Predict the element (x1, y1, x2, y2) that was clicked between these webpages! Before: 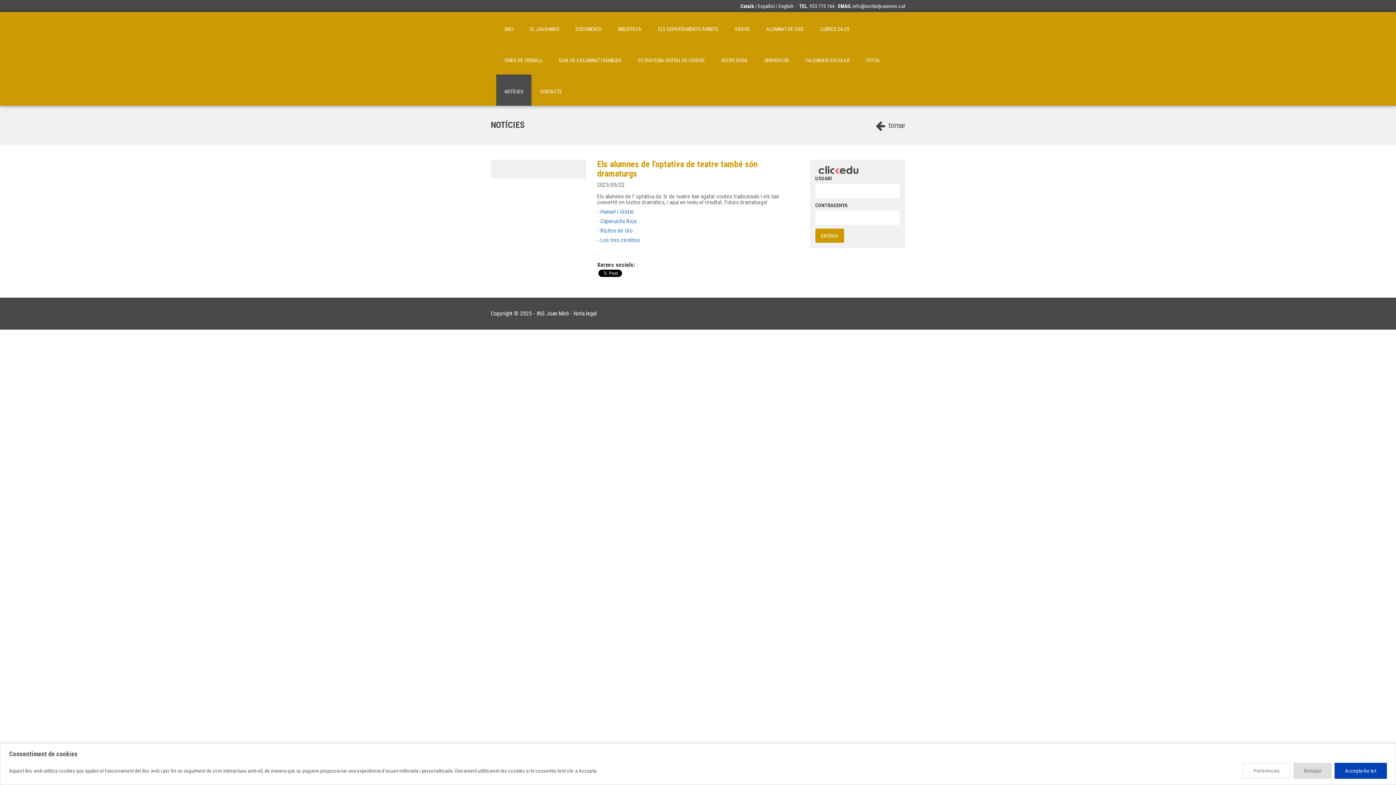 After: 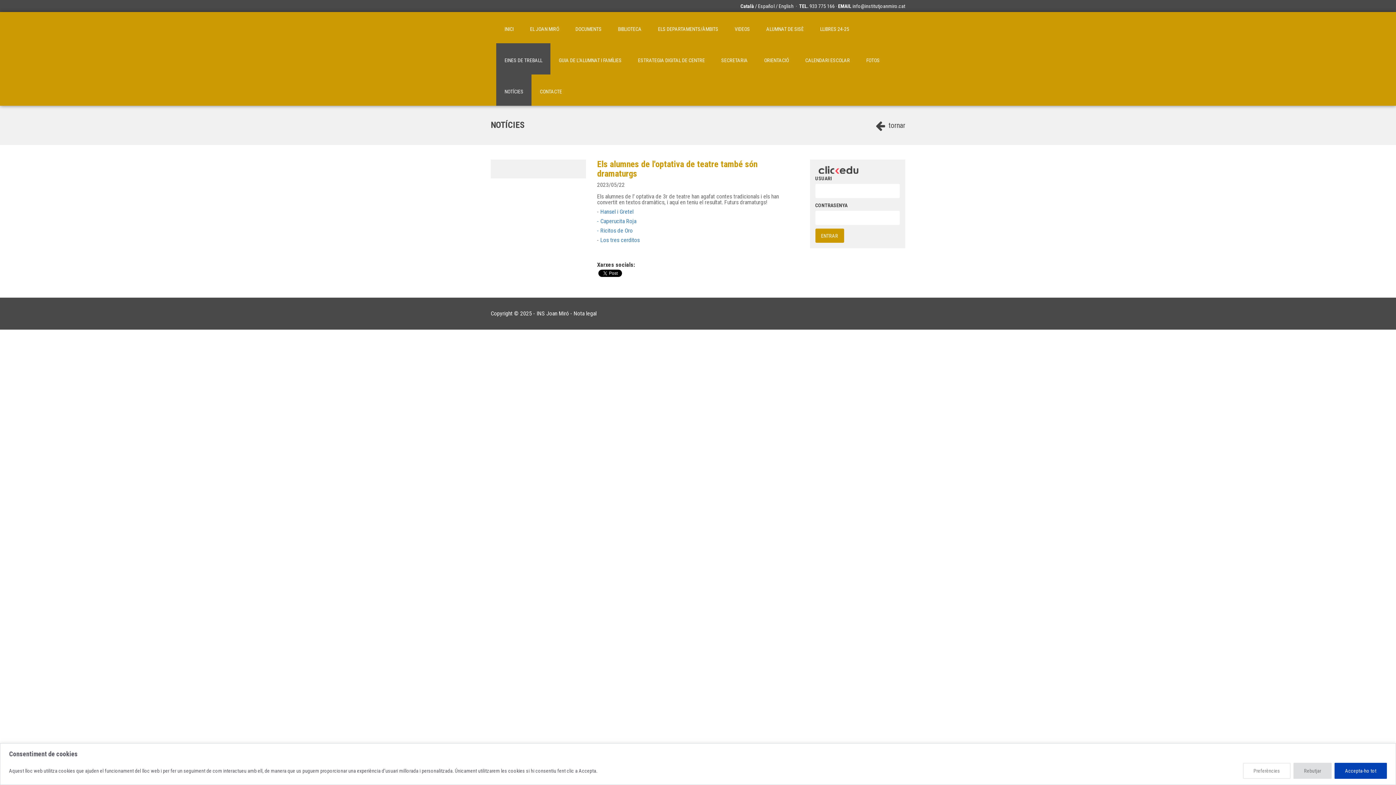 Action: bbox: (496, 43, 550, 74) label: EINES DE TREBALL